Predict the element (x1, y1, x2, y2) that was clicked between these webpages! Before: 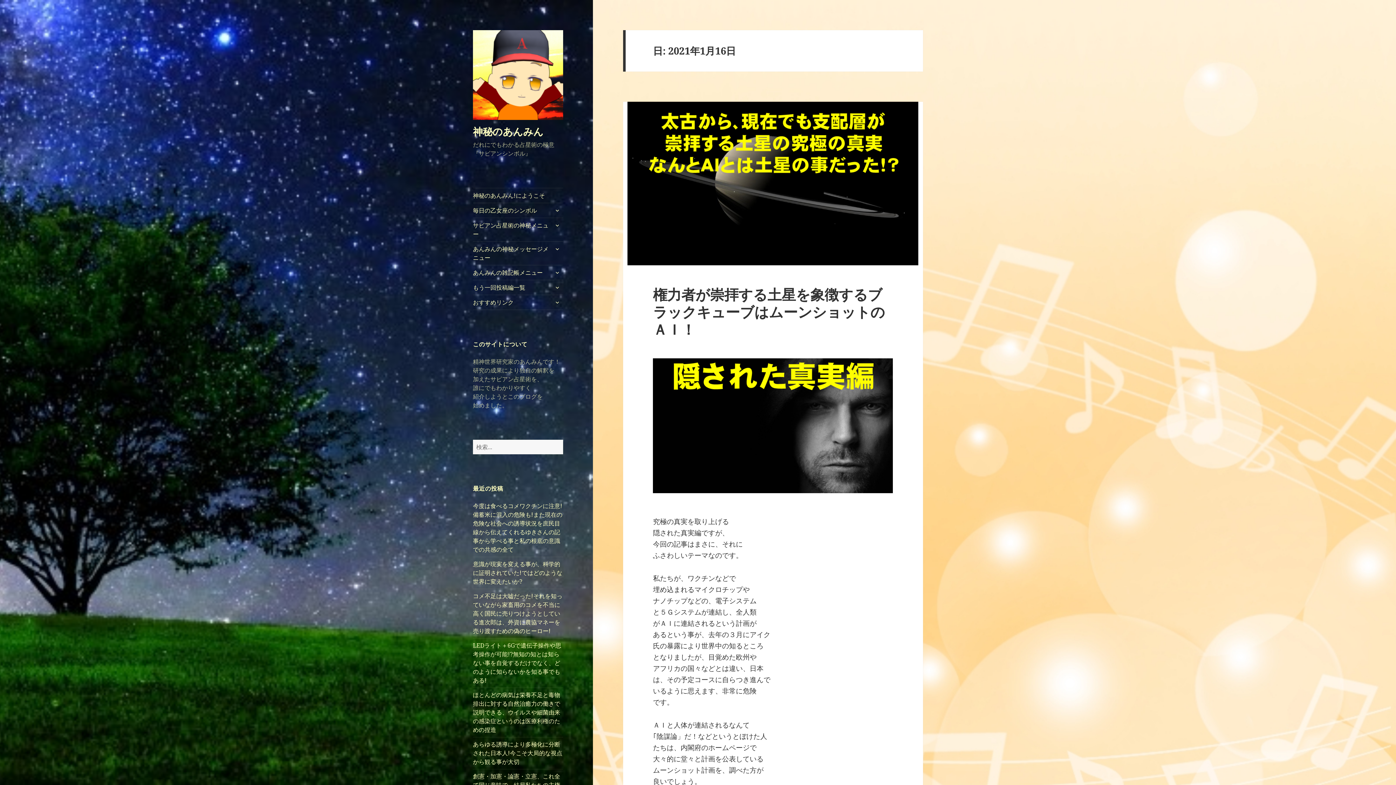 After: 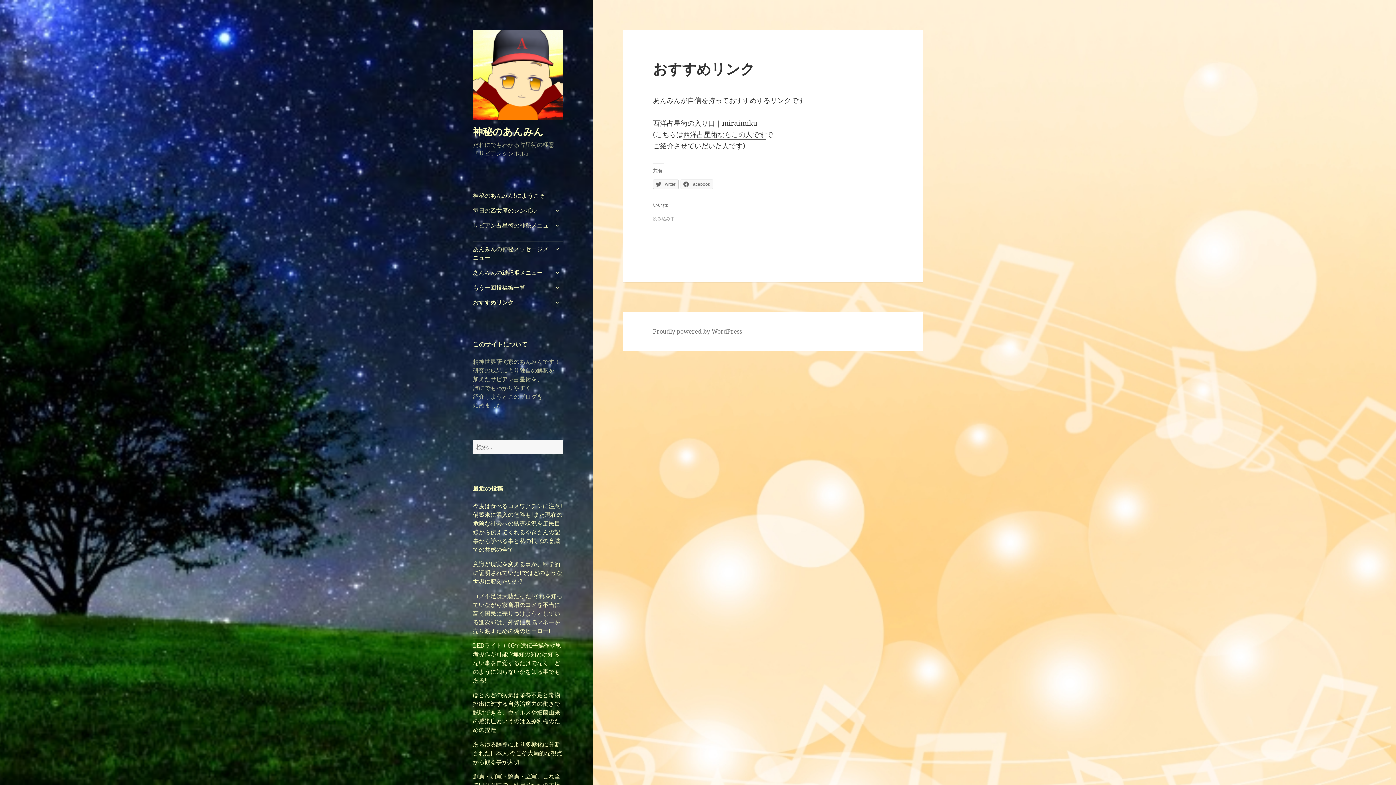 Action: label: おすすめリンク bbox: (473, 295, 563, 309)